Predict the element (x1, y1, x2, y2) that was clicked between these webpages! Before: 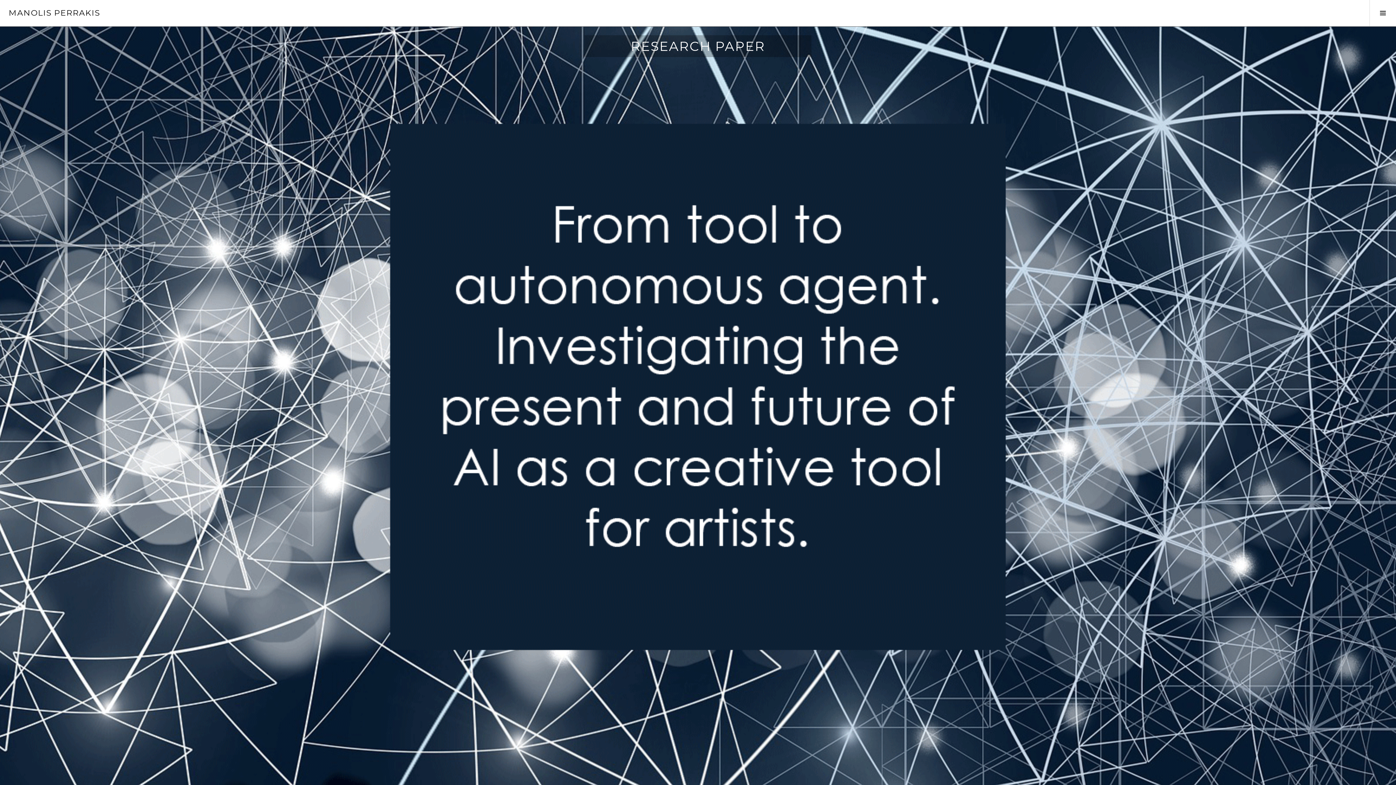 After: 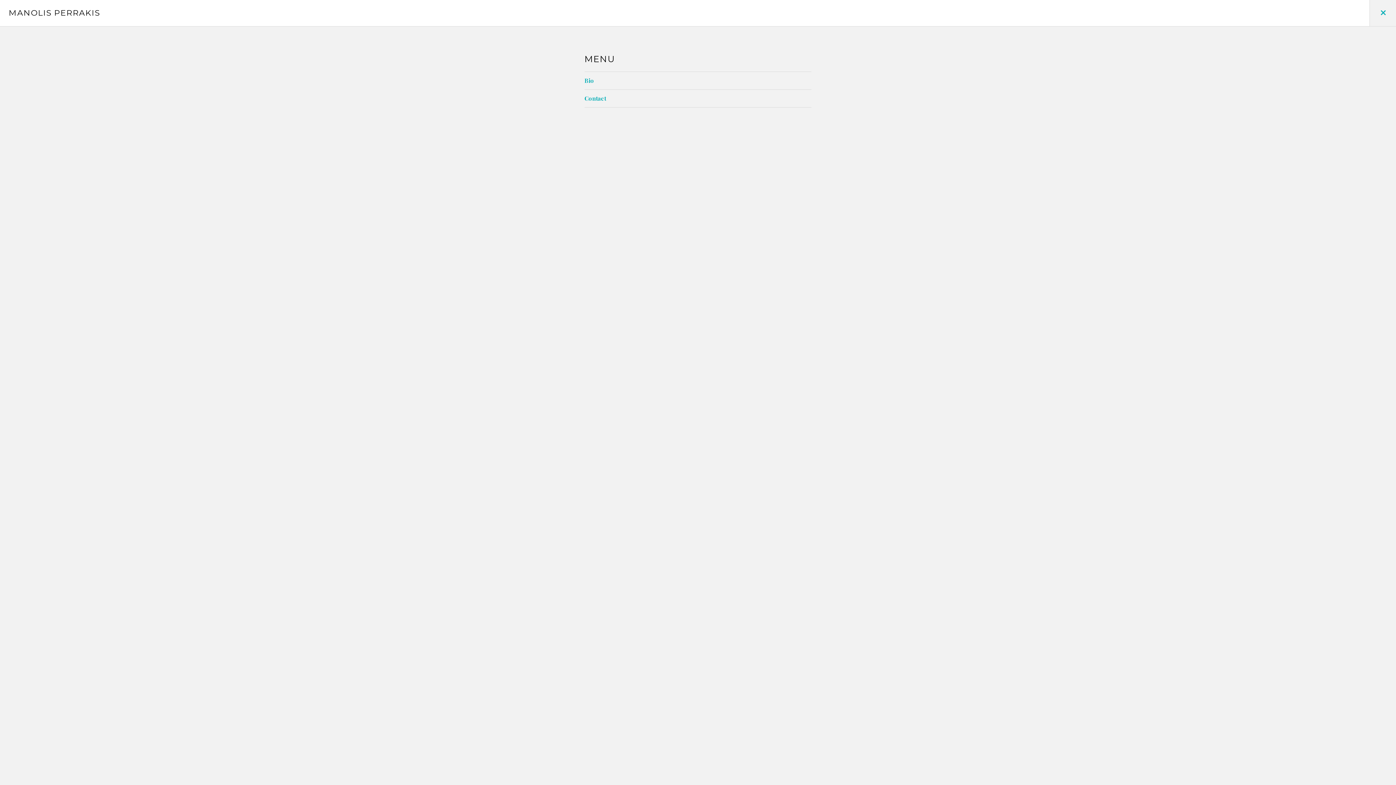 Action: label: Toggle Sidebar bbox: (1369, 0, 1396, 26)